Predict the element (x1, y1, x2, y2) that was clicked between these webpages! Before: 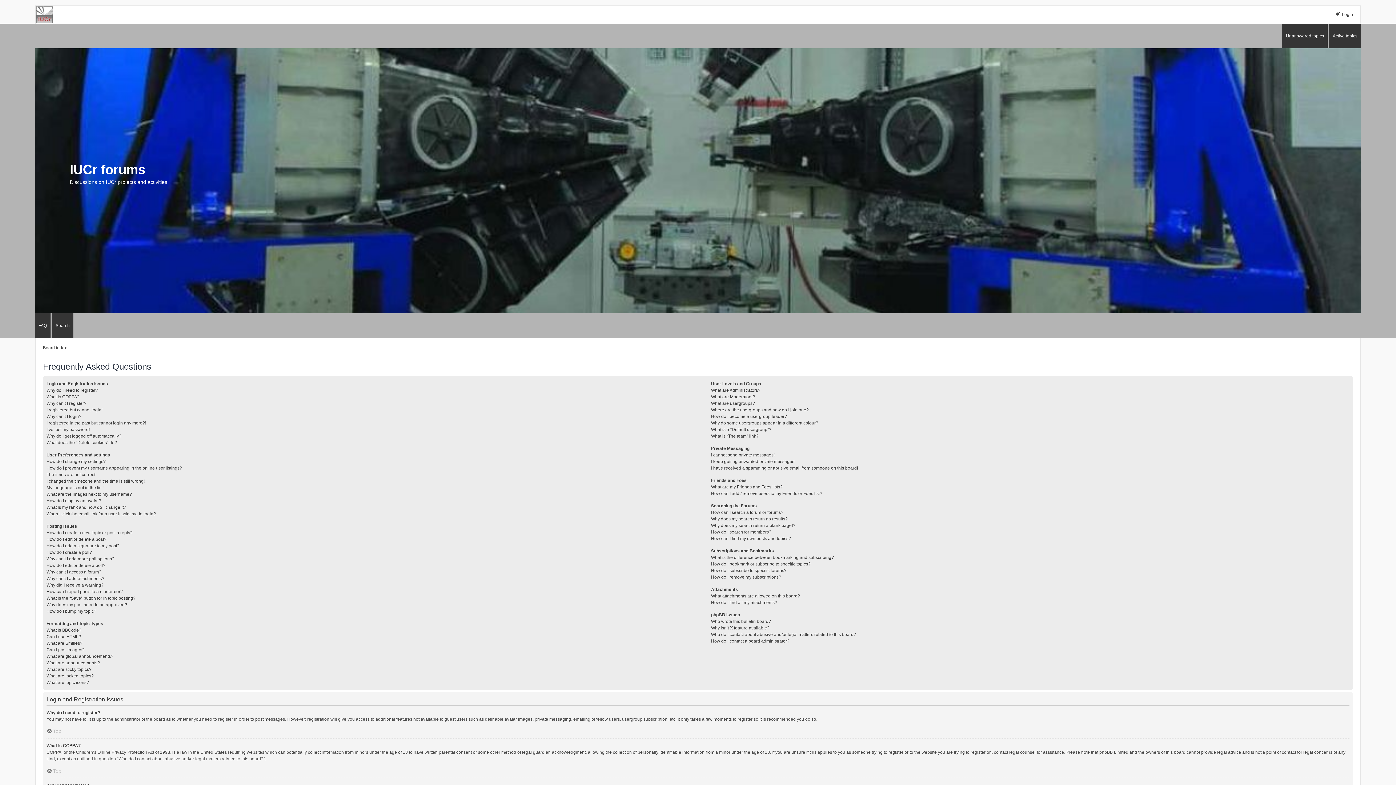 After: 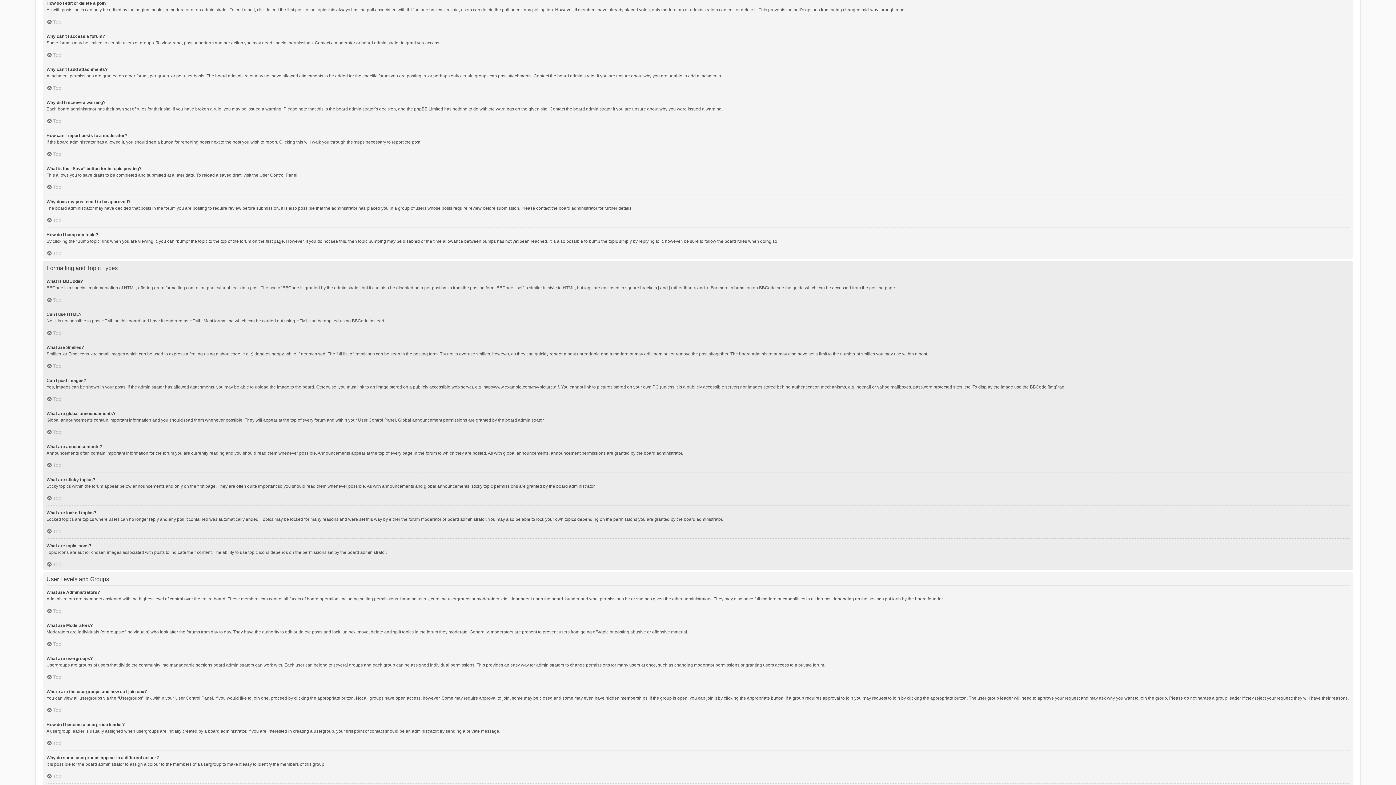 Action: bbox: (46, 562, 105, 569) label: How do I edit or delete a poll?